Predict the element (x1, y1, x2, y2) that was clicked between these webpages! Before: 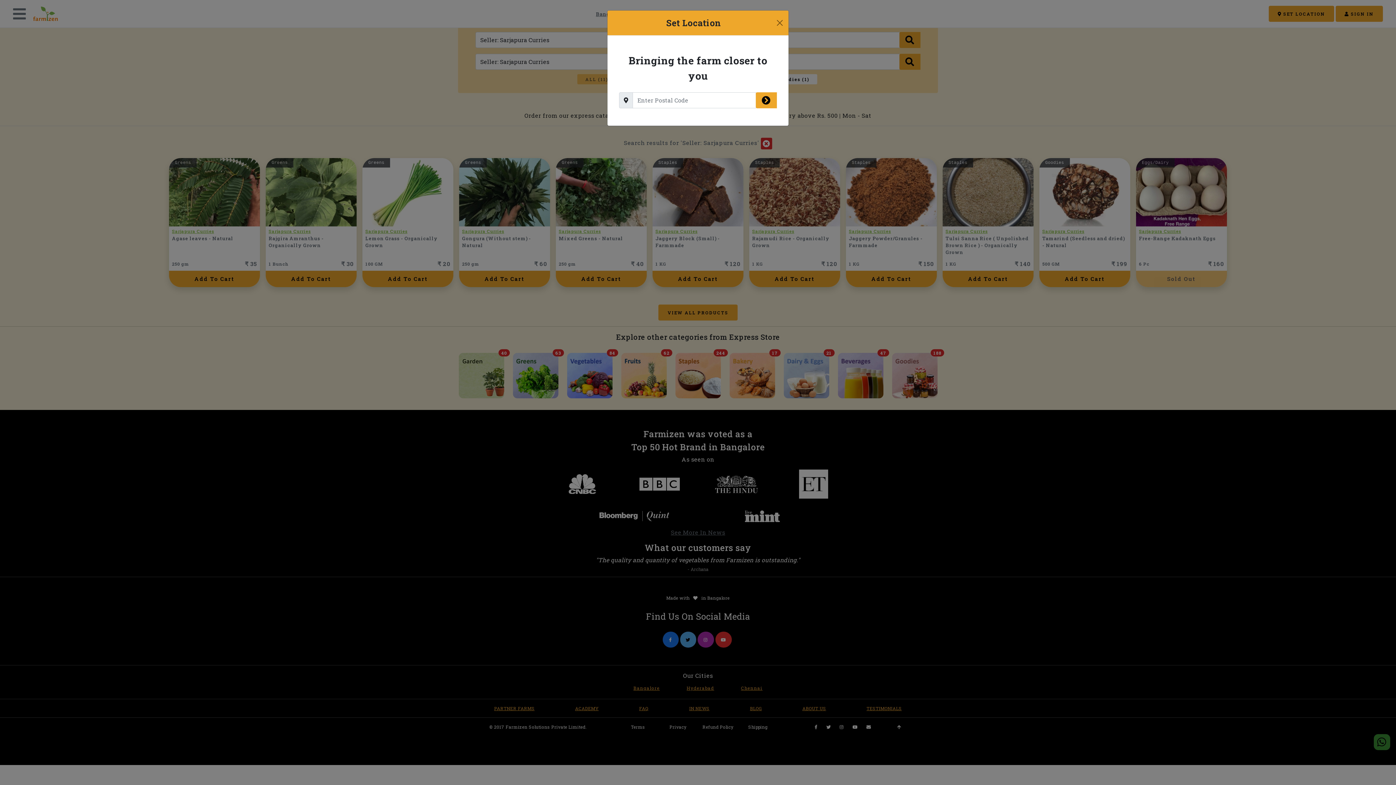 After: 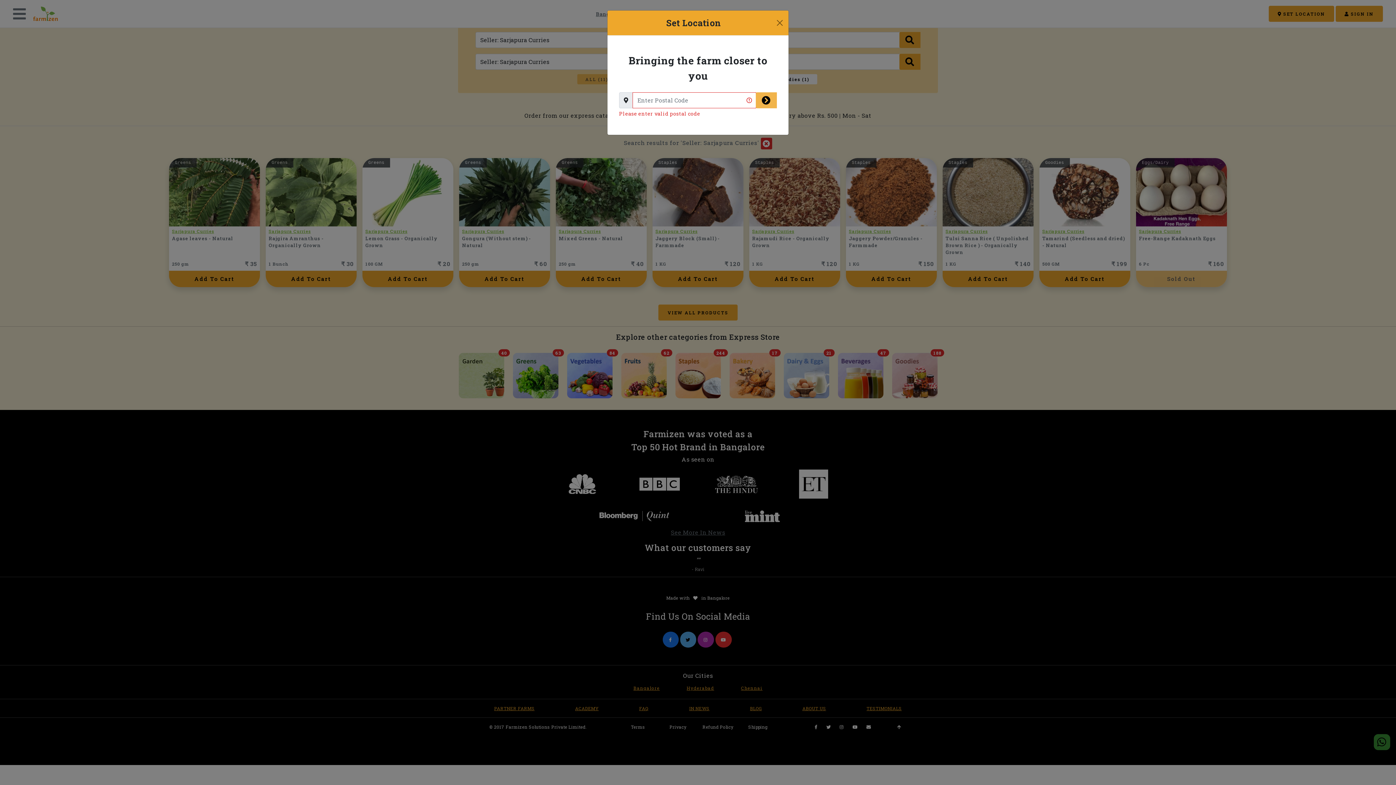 Action: bbox: (756, 92, 777, 108)